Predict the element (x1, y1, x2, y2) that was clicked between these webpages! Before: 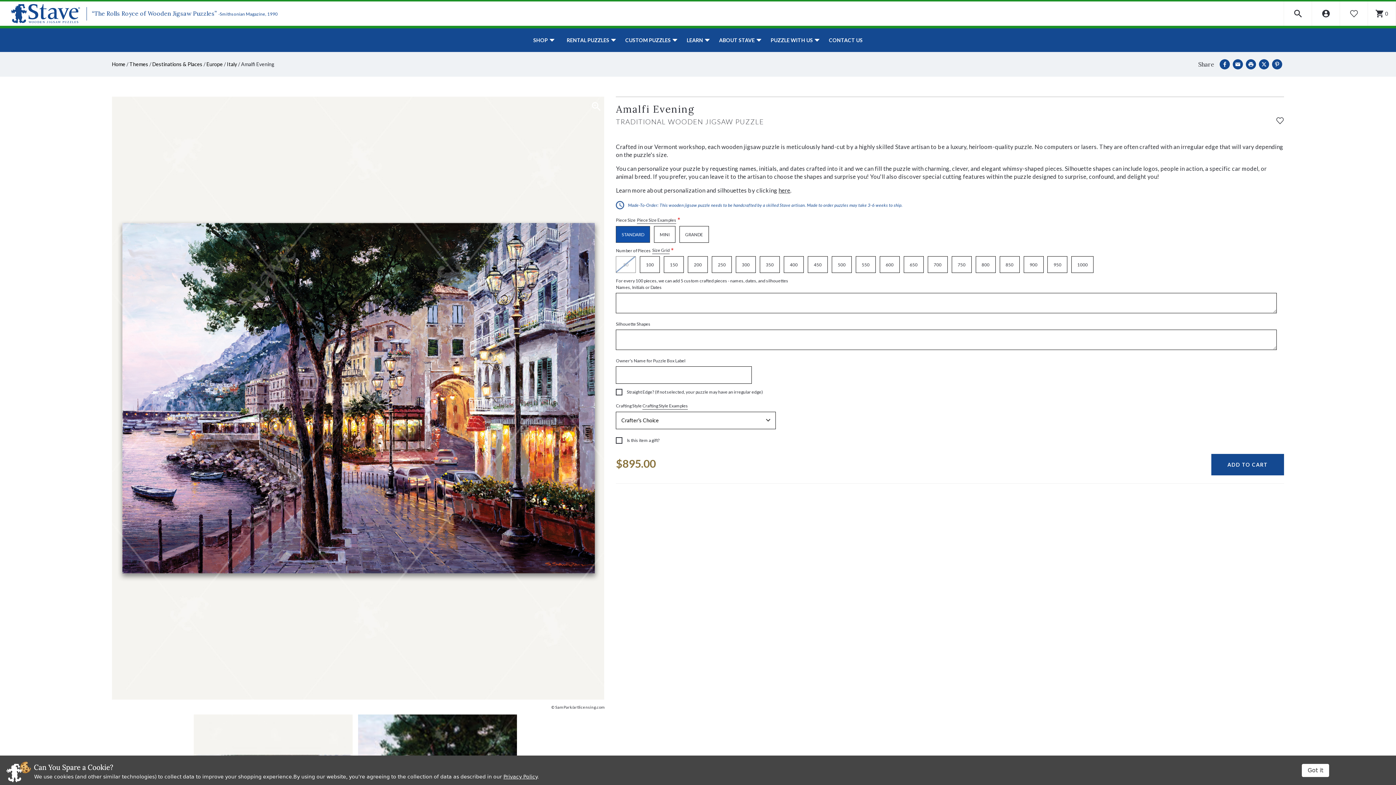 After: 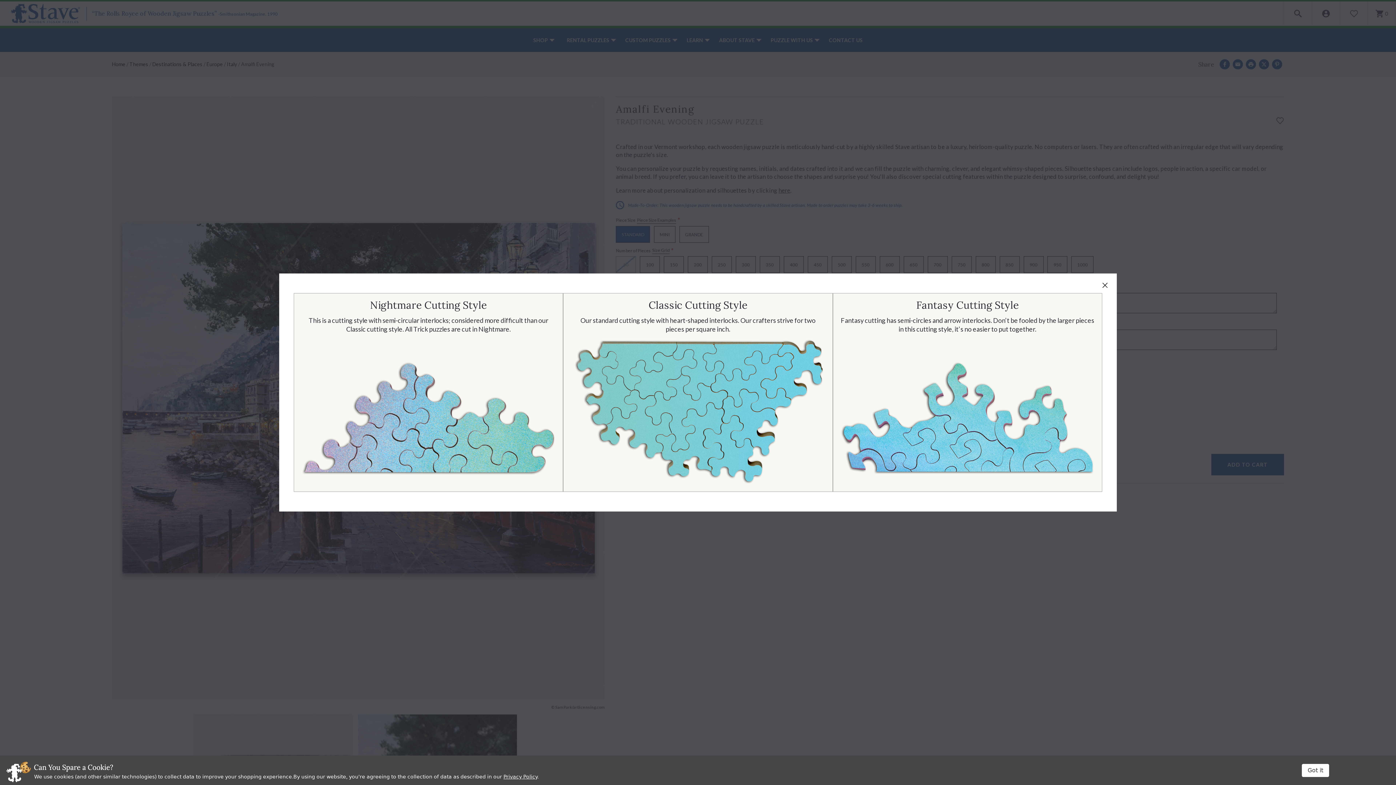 Action: bbox: (642, 402, 688, 409) label: Size Grid